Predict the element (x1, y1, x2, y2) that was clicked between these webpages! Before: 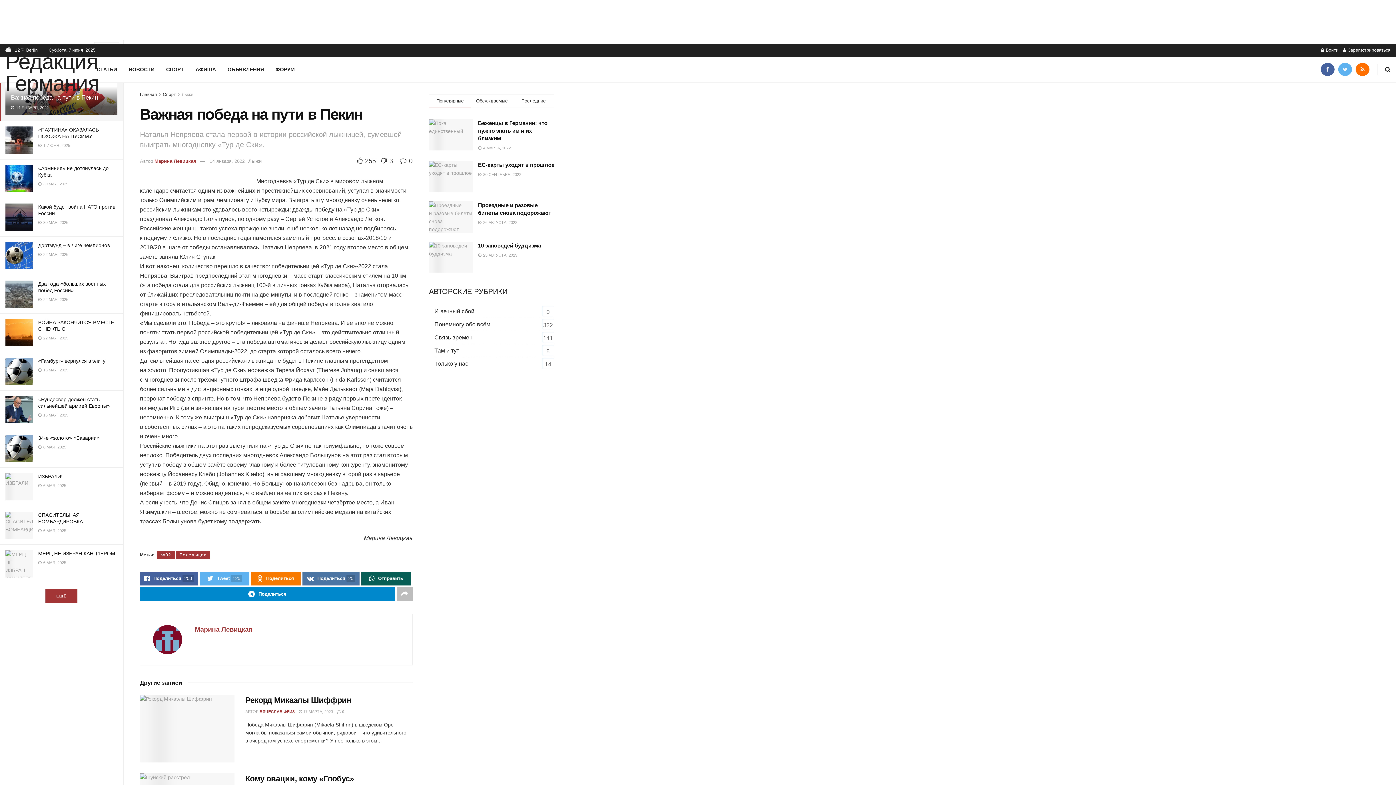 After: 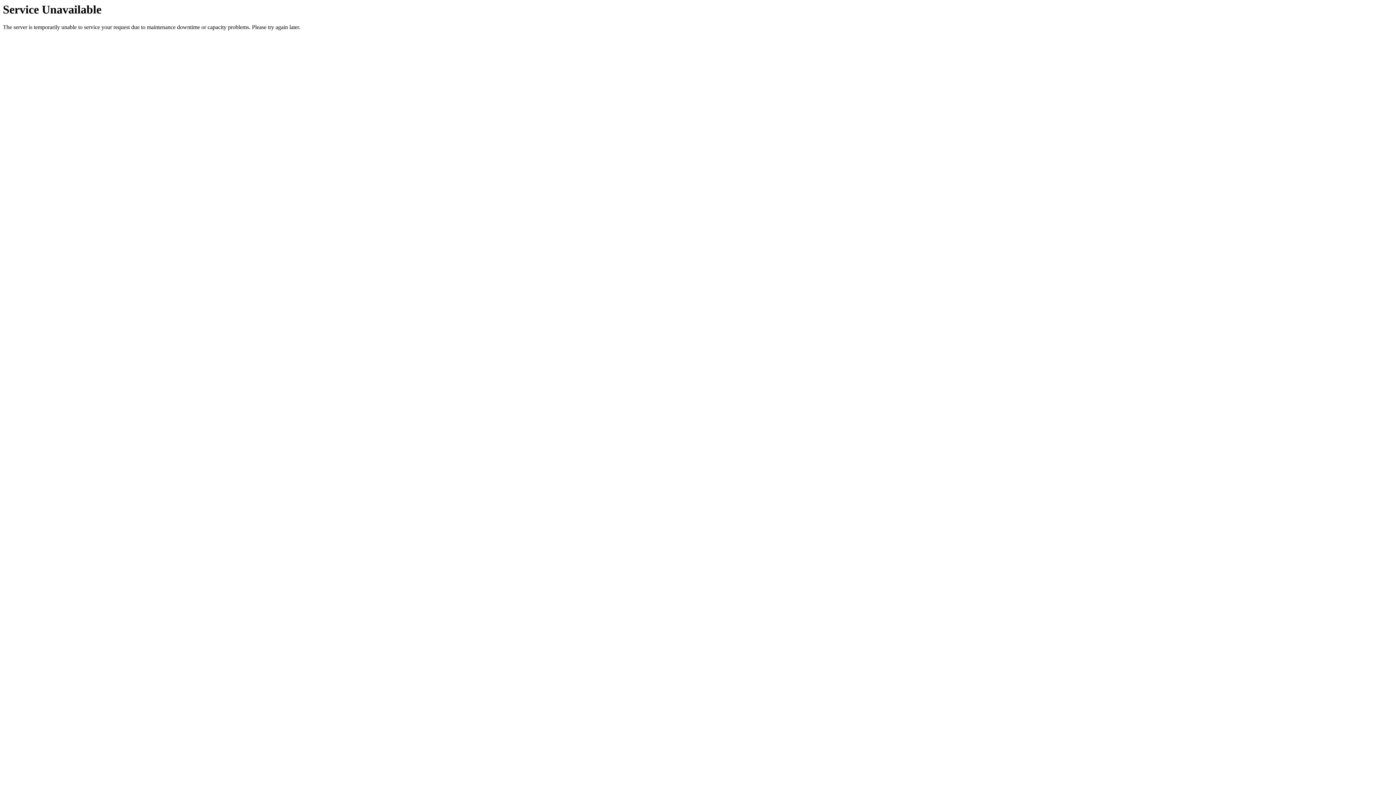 Action: bbox: (429, 201, 472, 232)